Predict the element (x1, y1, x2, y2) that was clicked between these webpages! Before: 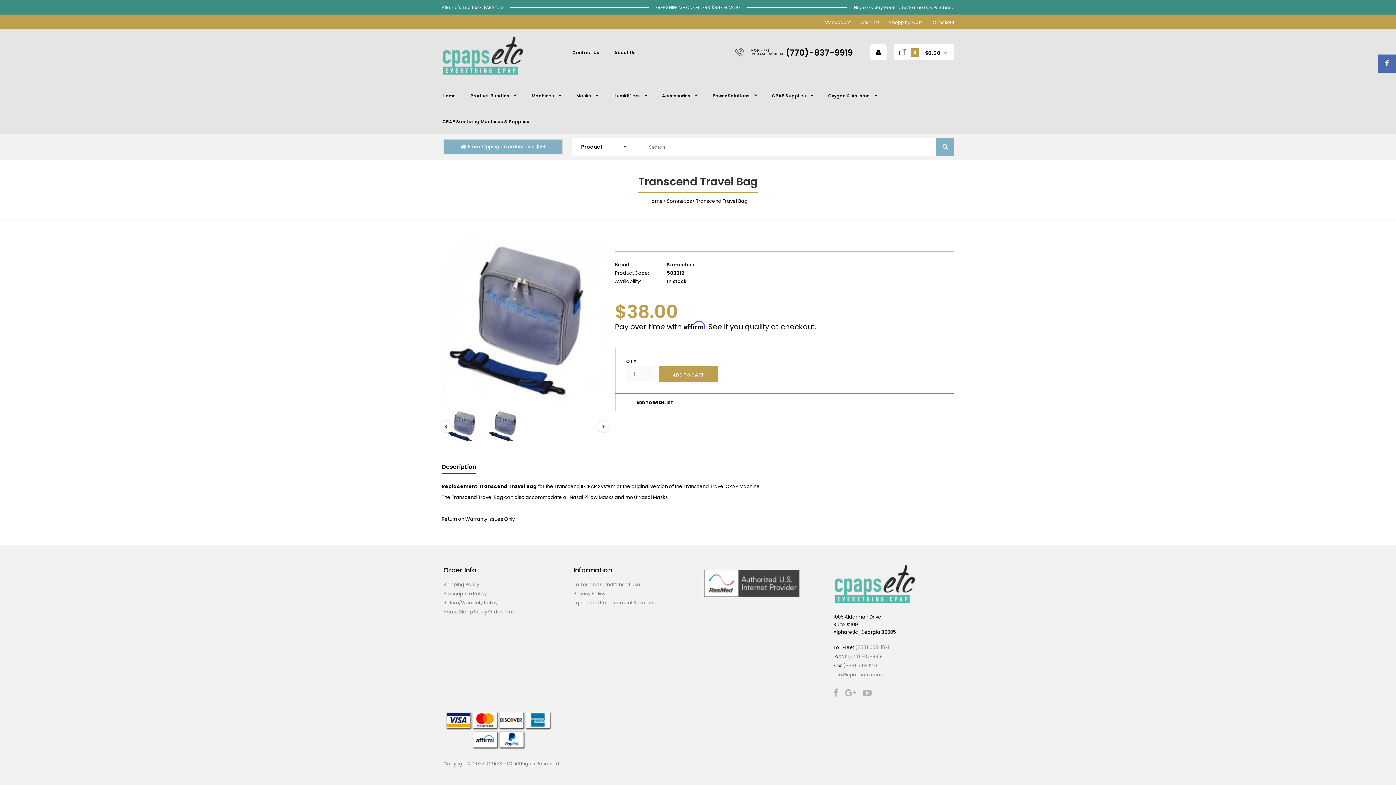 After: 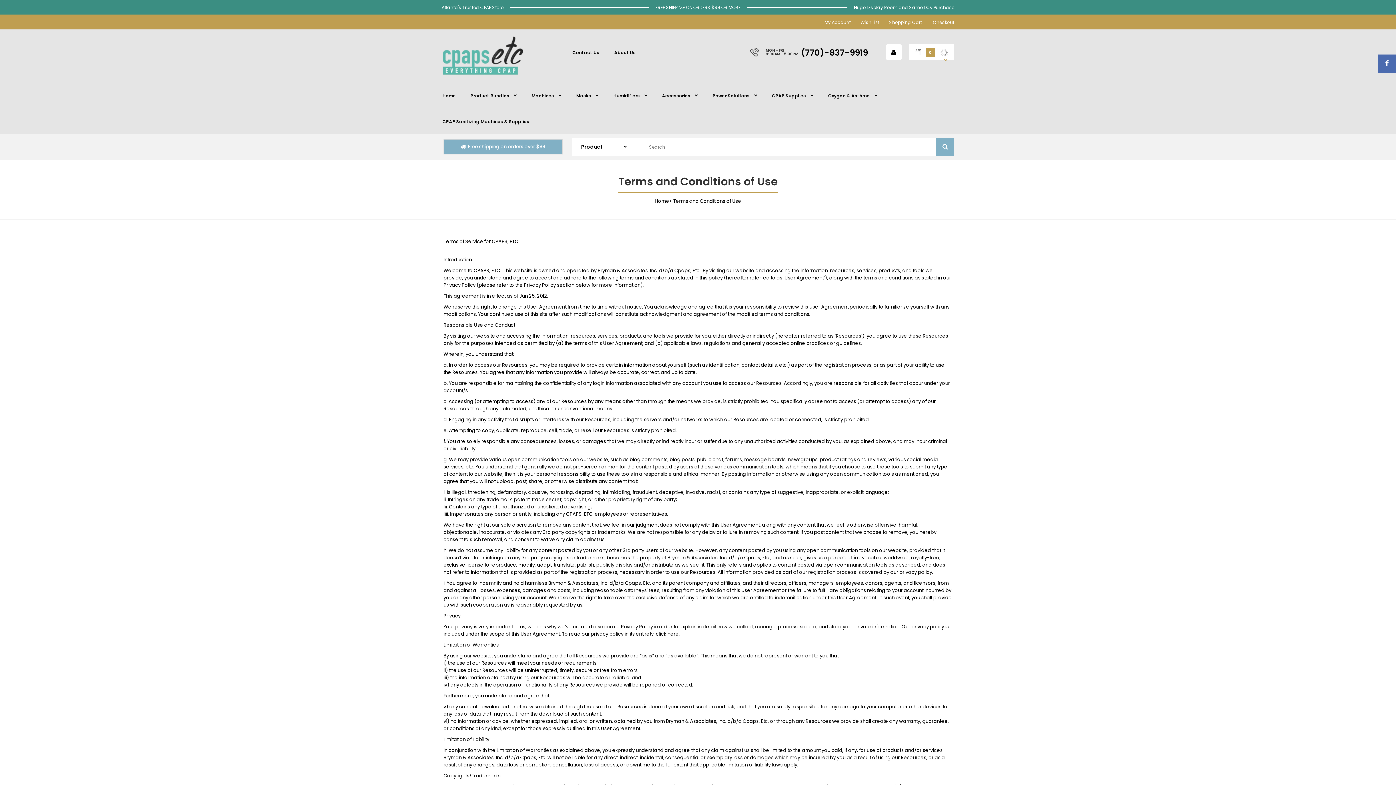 Action: label: Terms and Conditons of Use bbox: (573, 581, 640, 588)